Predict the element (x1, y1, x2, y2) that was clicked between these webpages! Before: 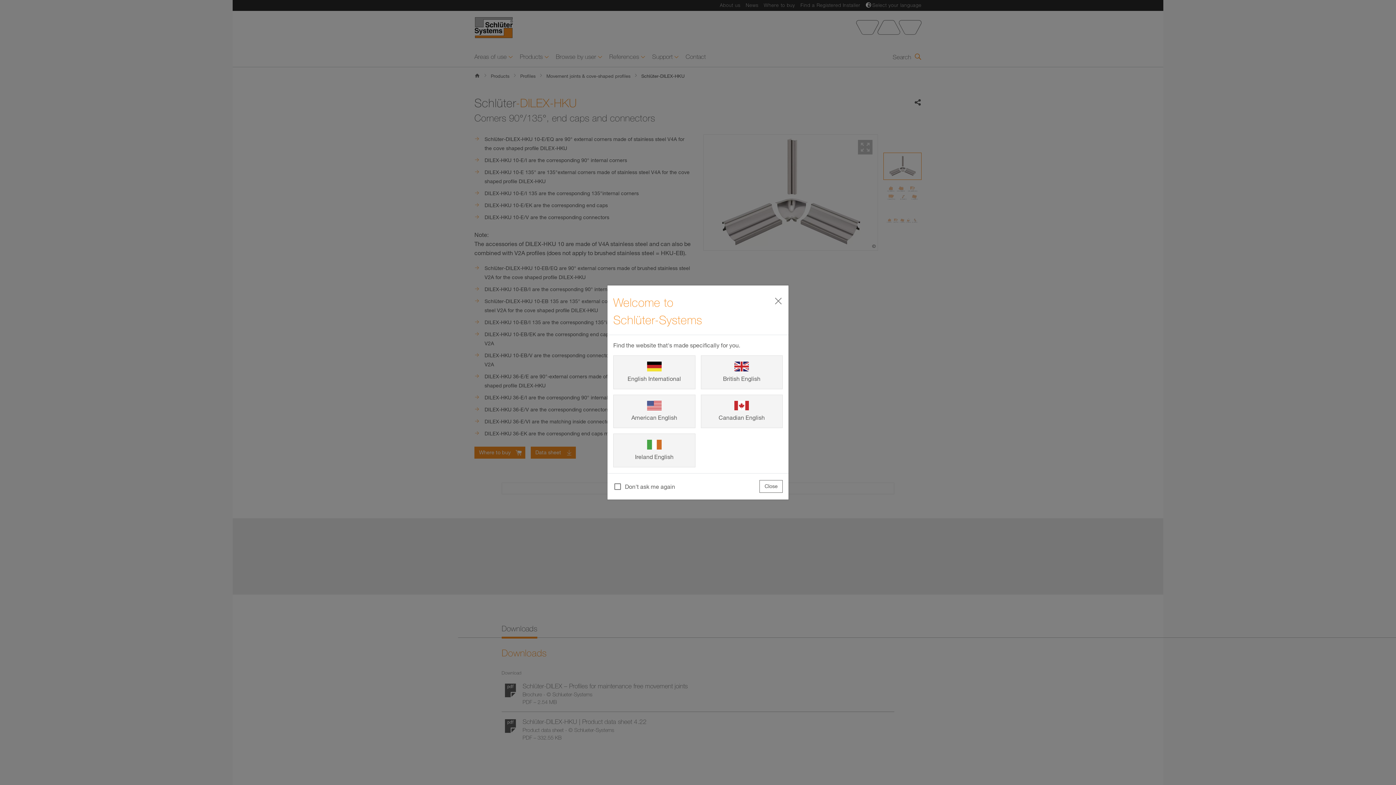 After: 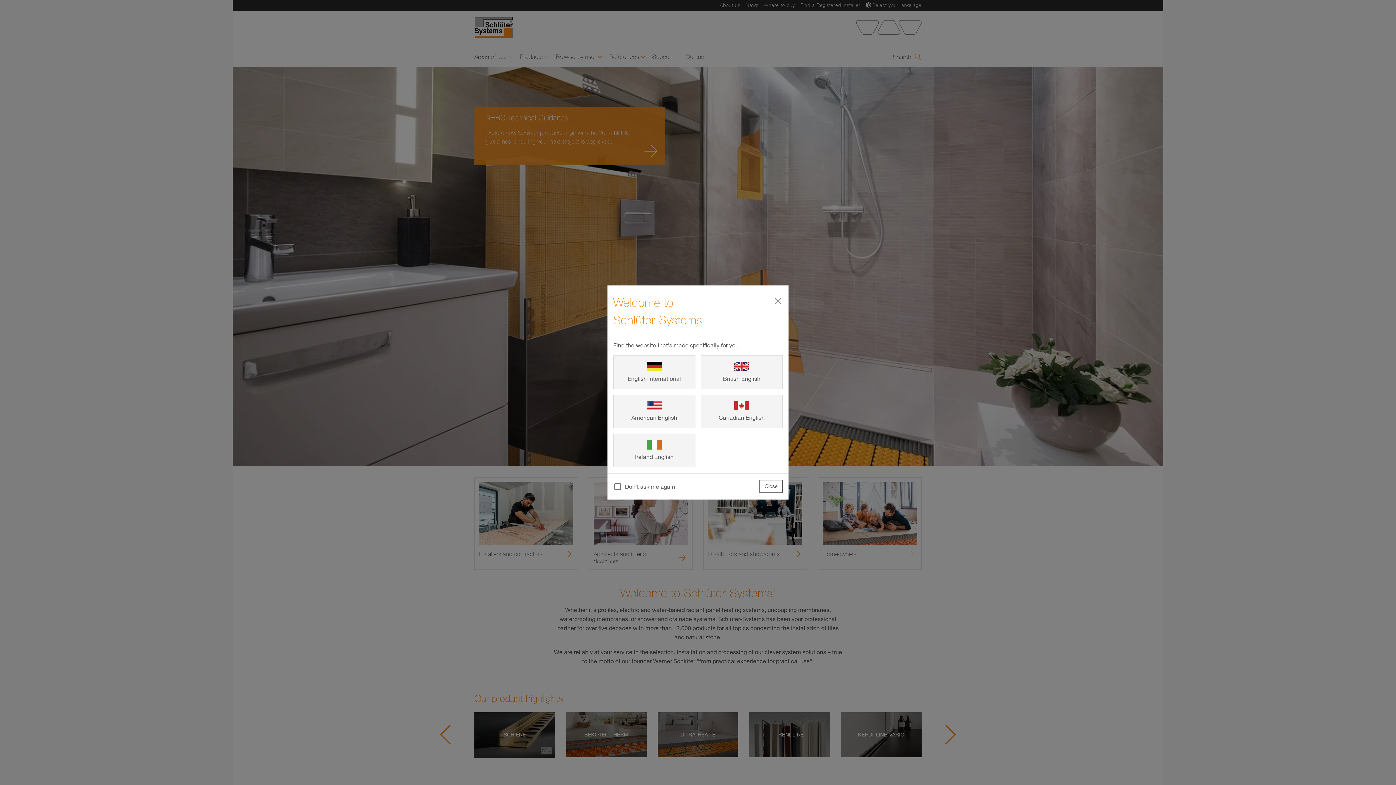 Action: bbox: (613, 433, 695, 467) label: Ireland English